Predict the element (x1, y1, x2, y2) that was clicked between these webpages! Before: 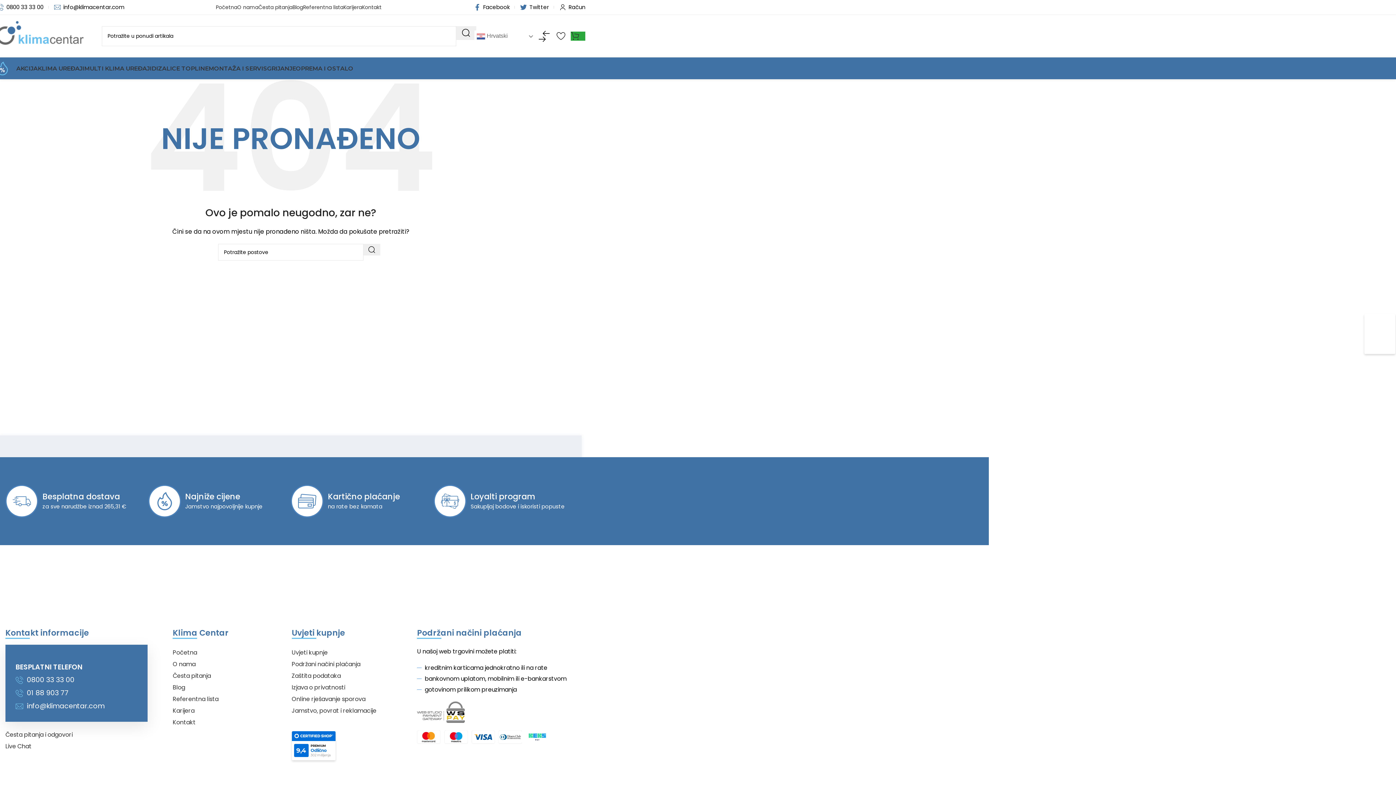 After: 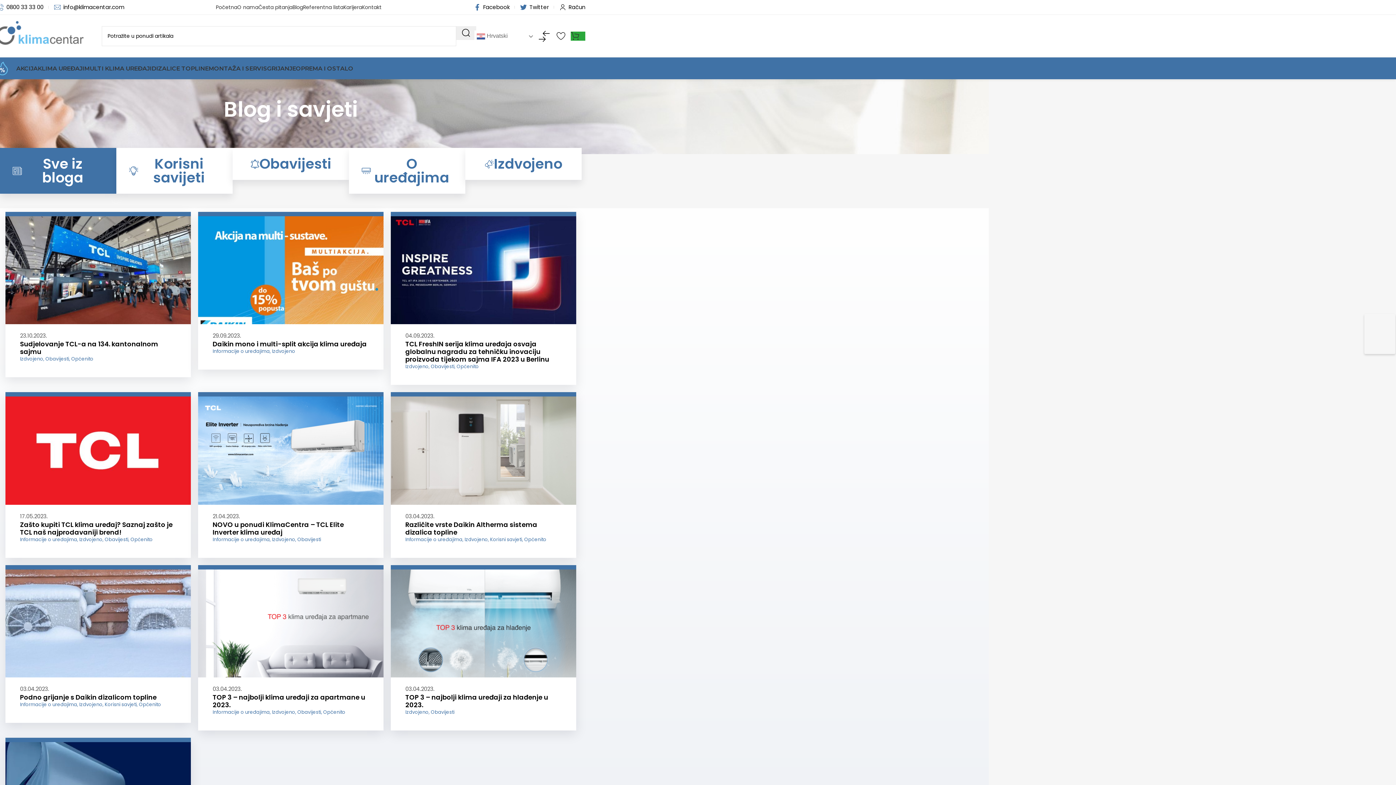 Action: bbox: (292, 0, 303, 14) label: Blog